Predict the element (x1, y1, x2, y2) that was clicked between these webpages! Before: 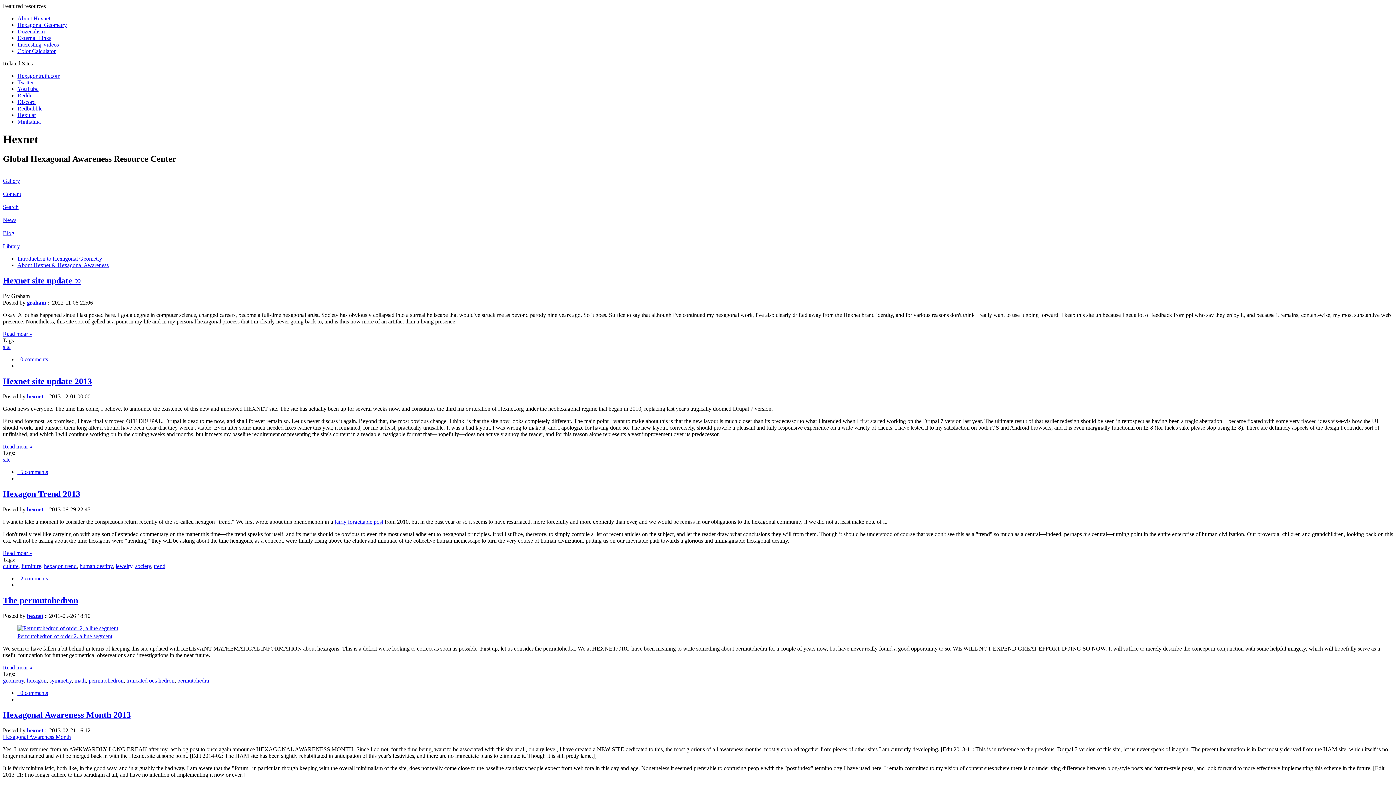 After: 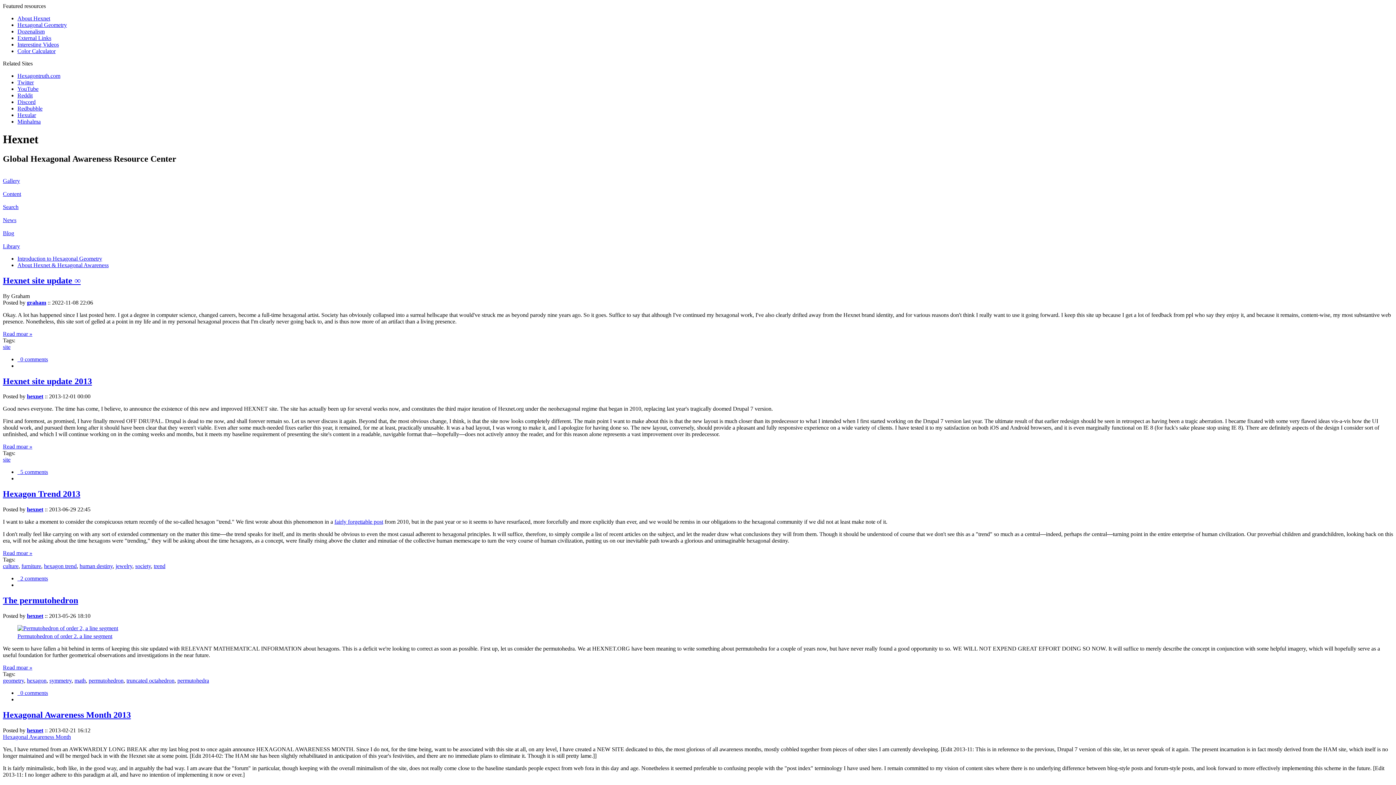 Action: label: The permutohedron bbox: (2, 596, 78, 605)